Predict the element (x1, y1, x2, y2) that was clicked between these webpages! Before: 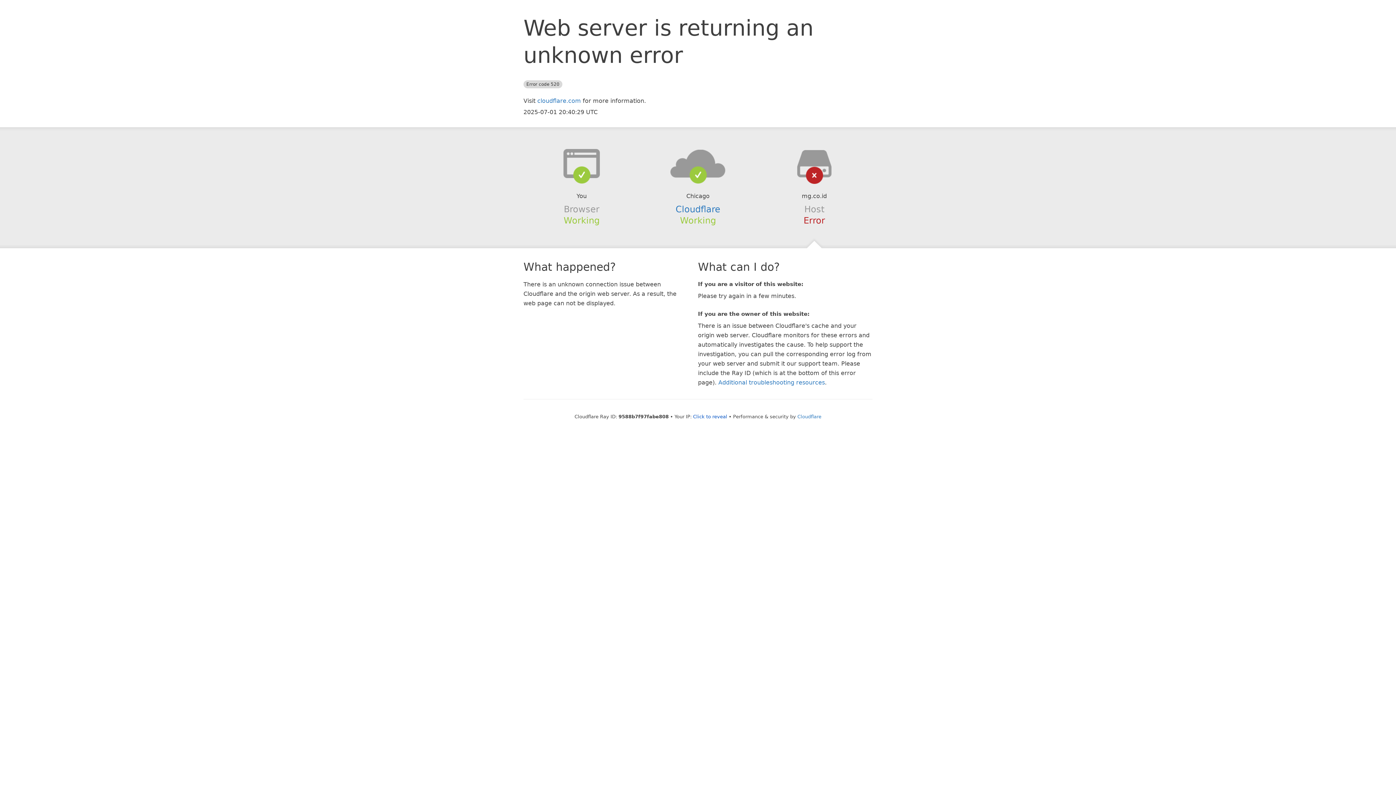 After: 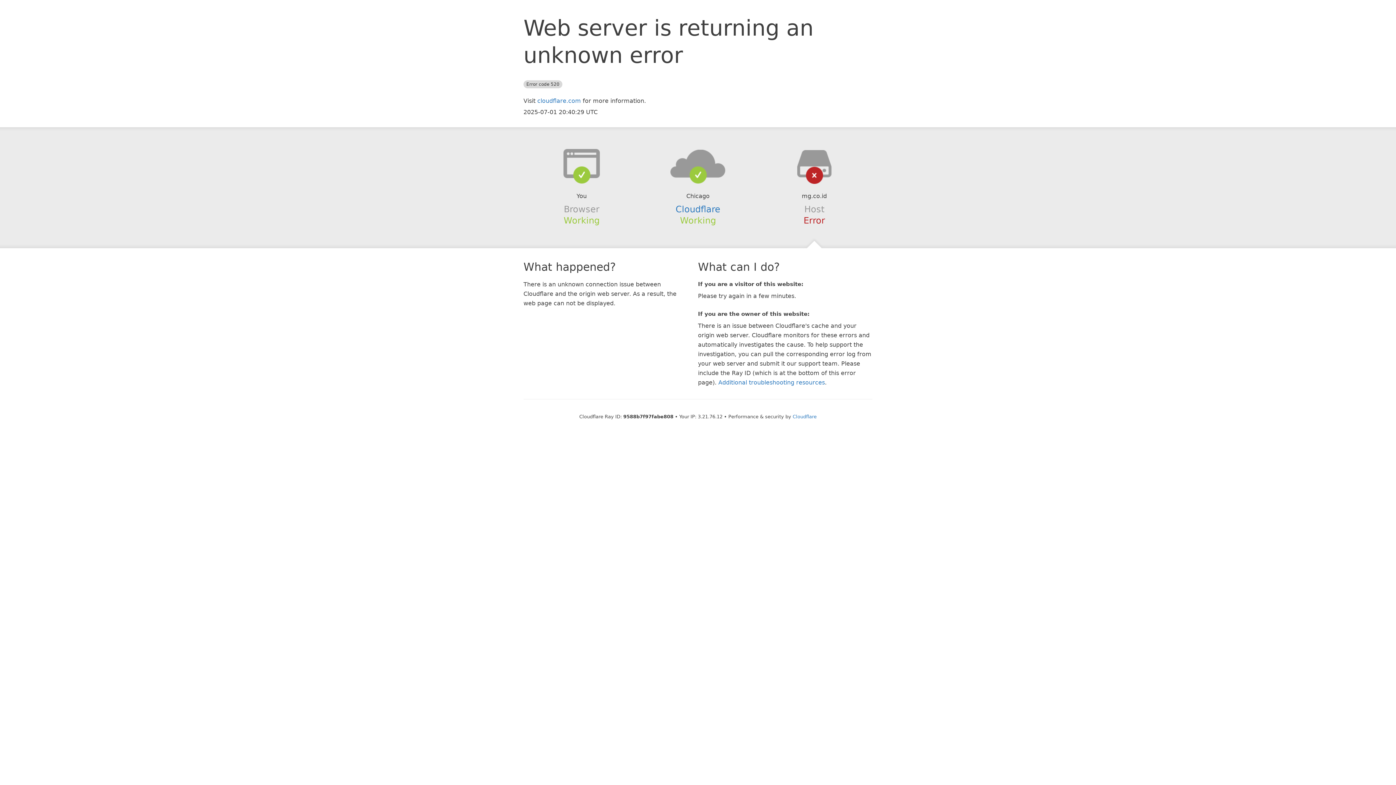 Action: label: Click to reveal bbox: (693, 414, 727, 419)